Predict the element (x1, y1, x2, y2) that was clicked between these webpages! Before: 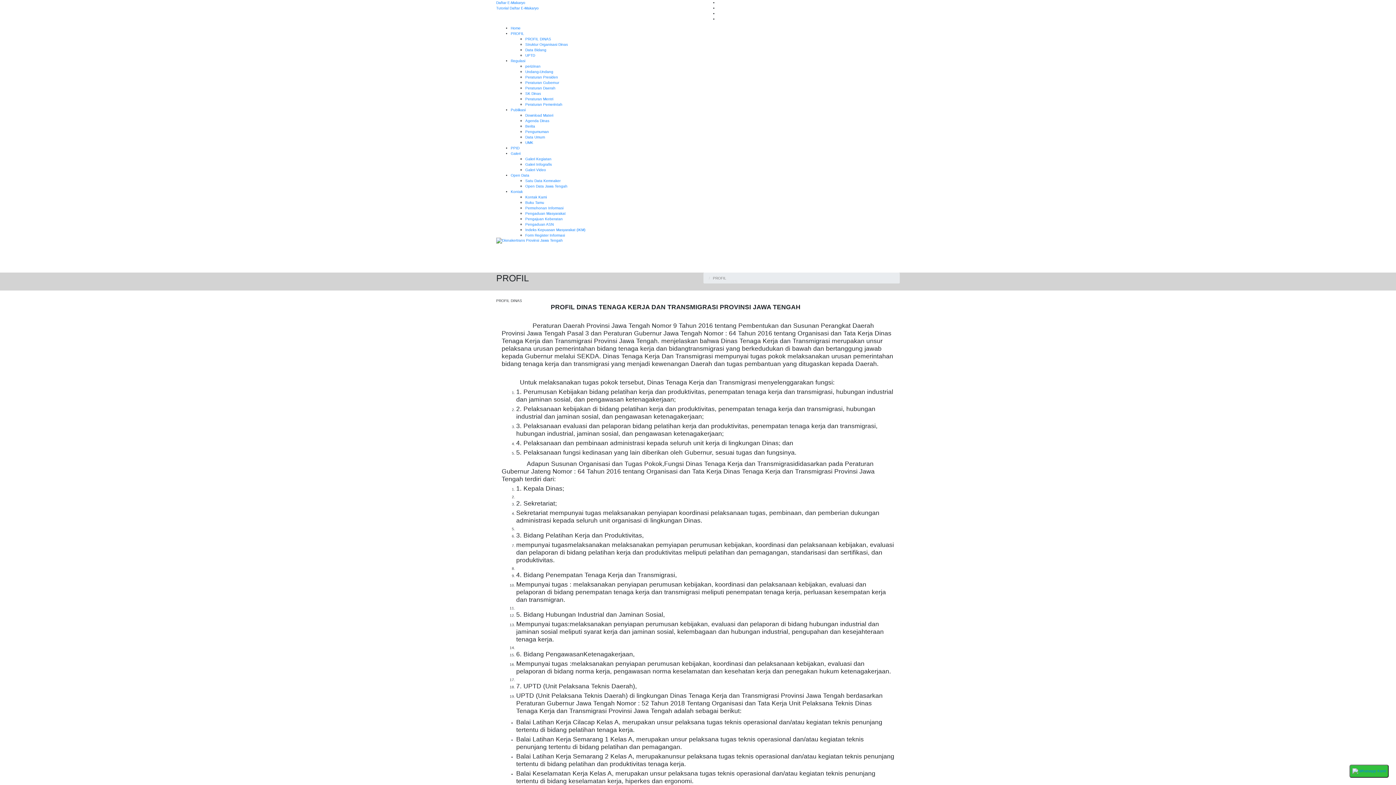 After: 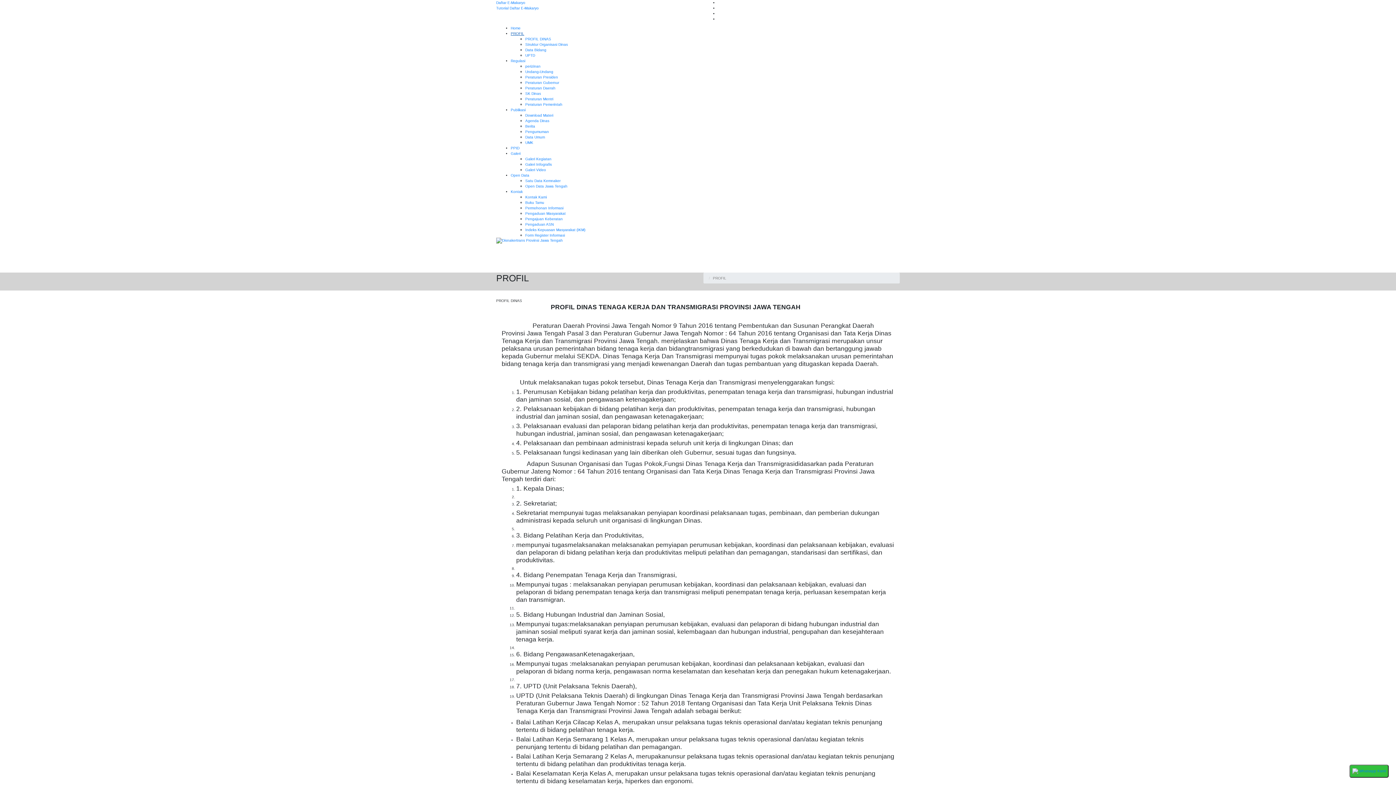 Action: bbox: (510, 31, 524, 35) label: PROFIL